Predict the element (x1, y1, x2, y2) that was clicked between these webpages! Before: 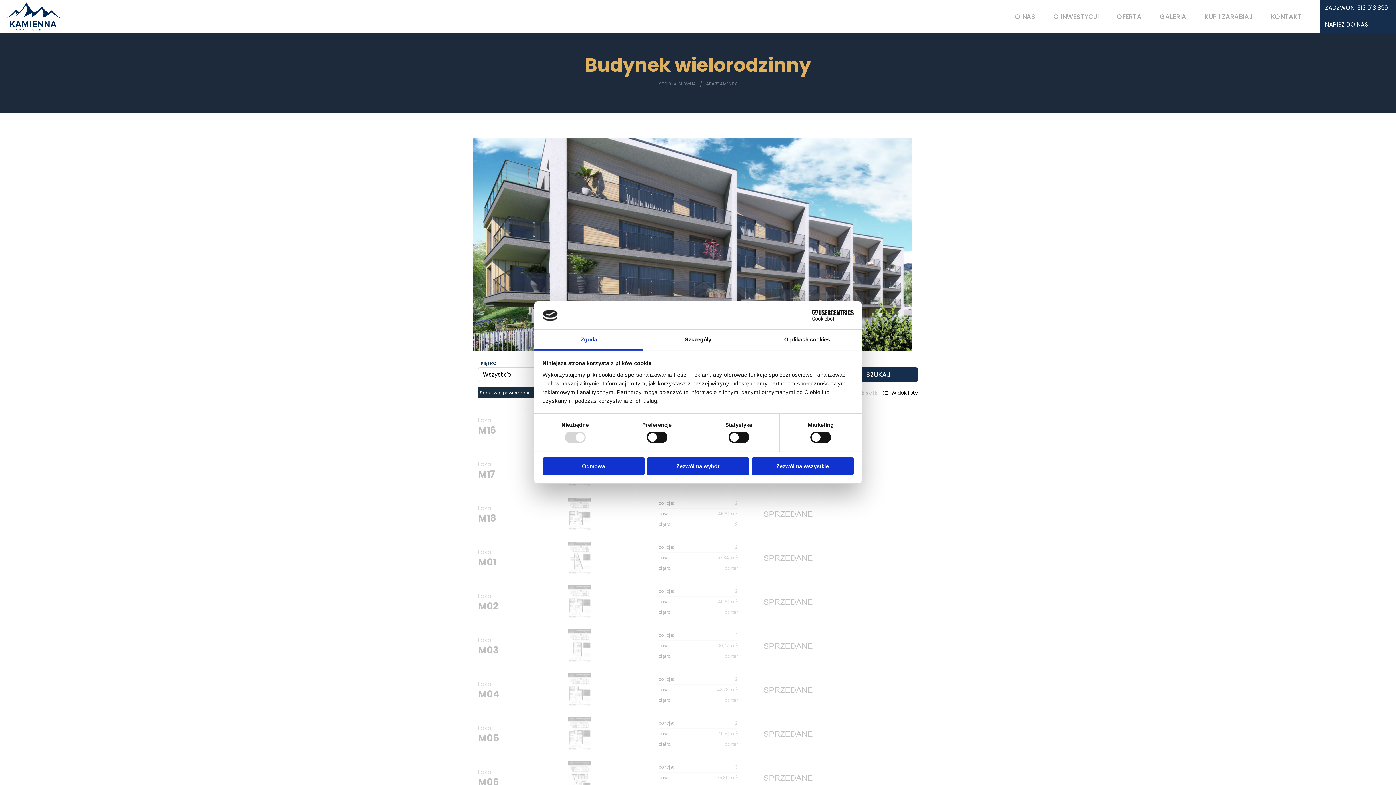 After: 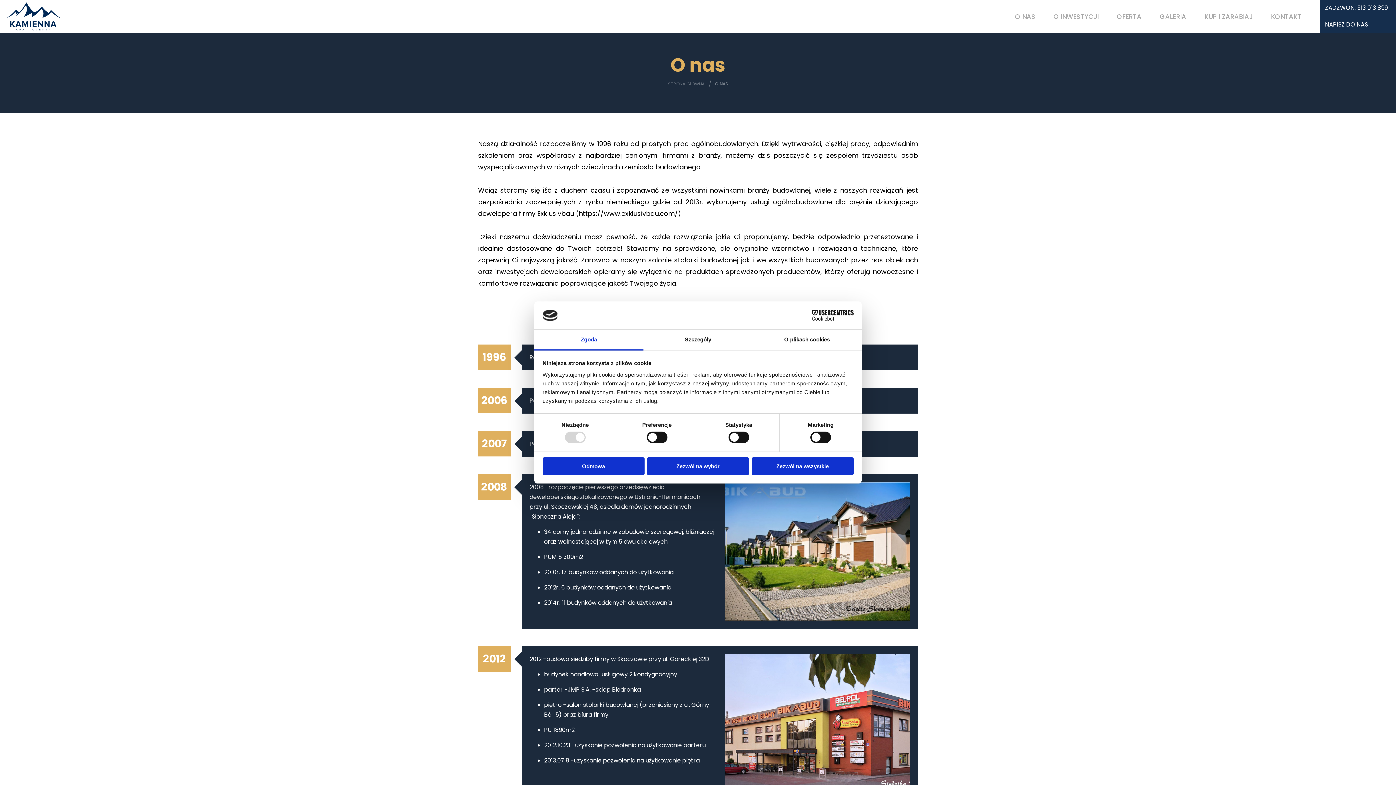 Action: bbox: (1015, 11, 1035, 21) label: O NAS